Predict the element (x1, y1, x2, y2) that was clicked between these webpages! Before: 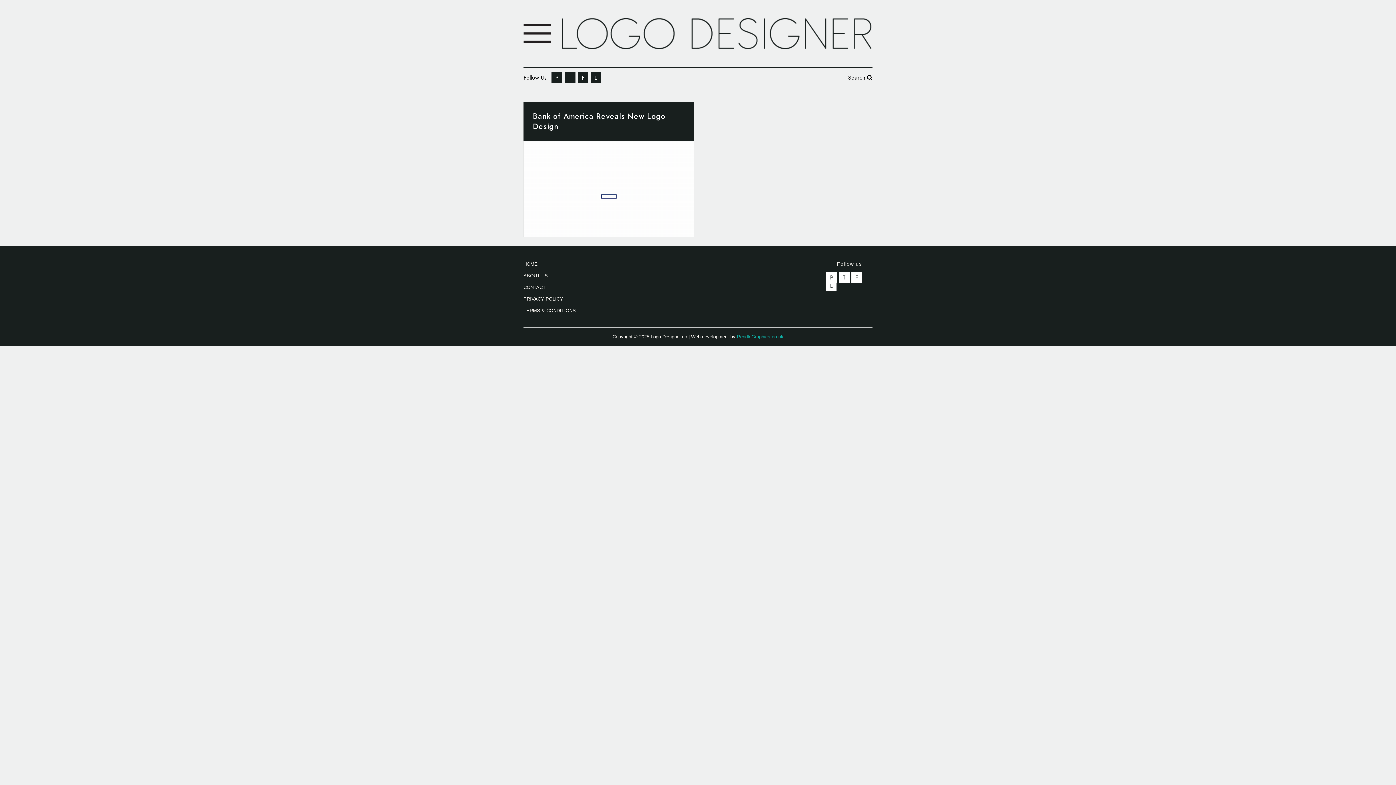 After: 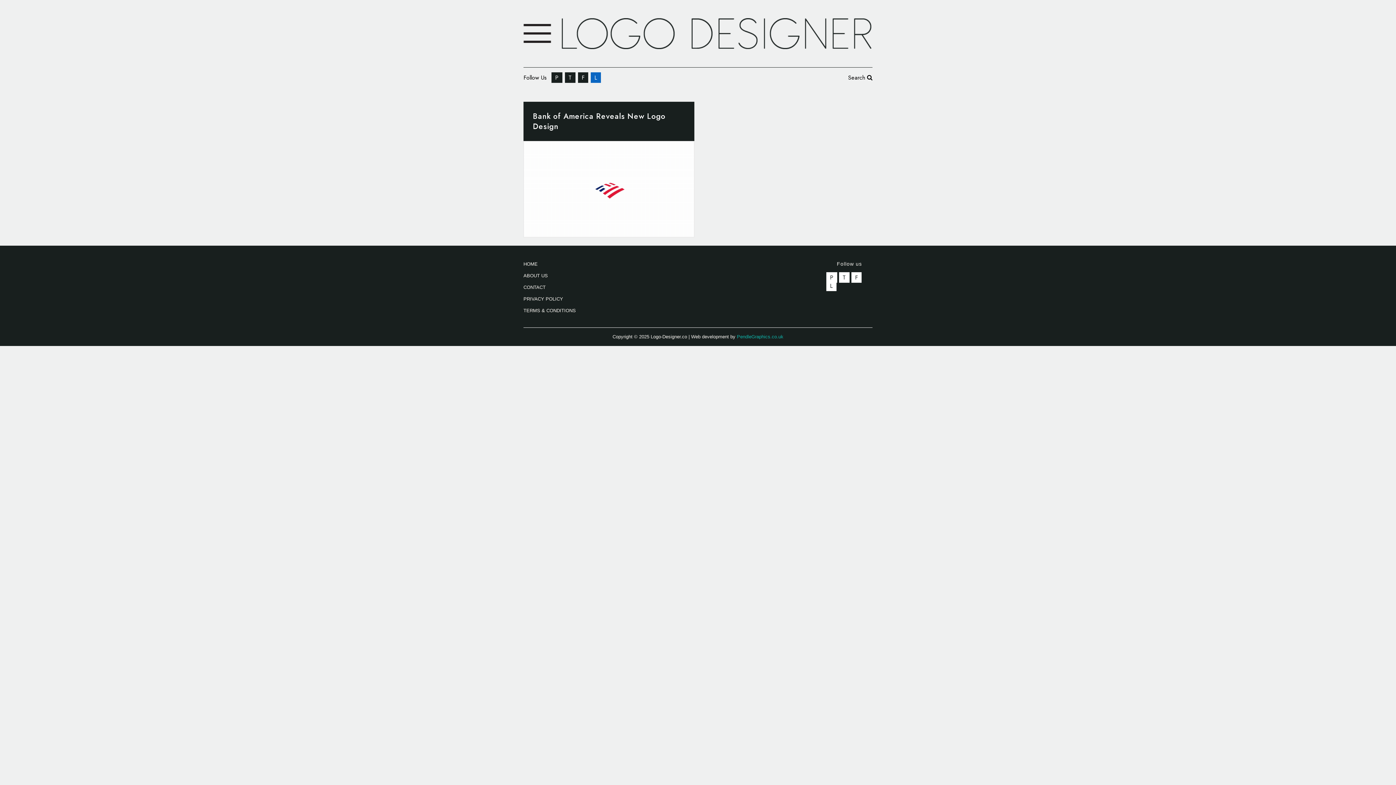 Action: bbox: (590, 72, 601, 82) label: L